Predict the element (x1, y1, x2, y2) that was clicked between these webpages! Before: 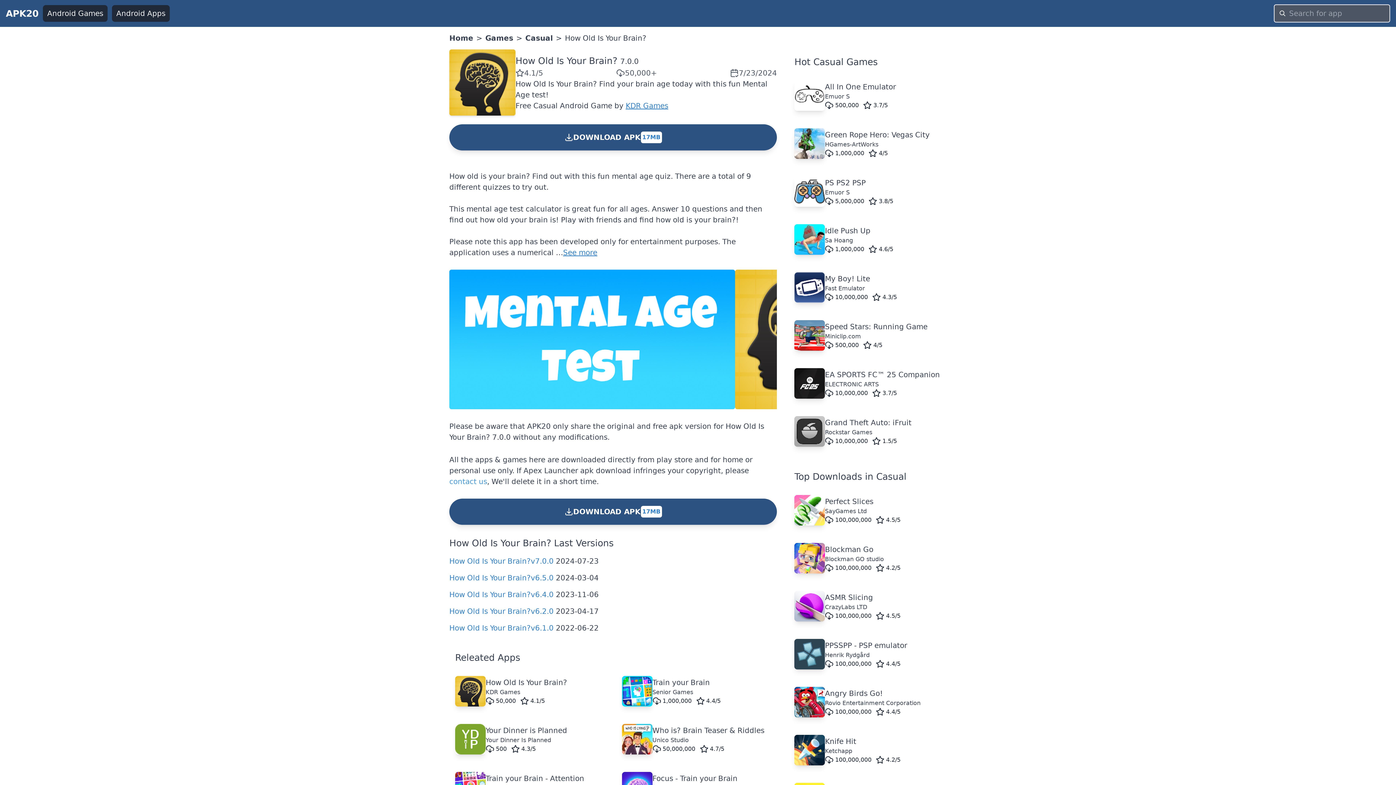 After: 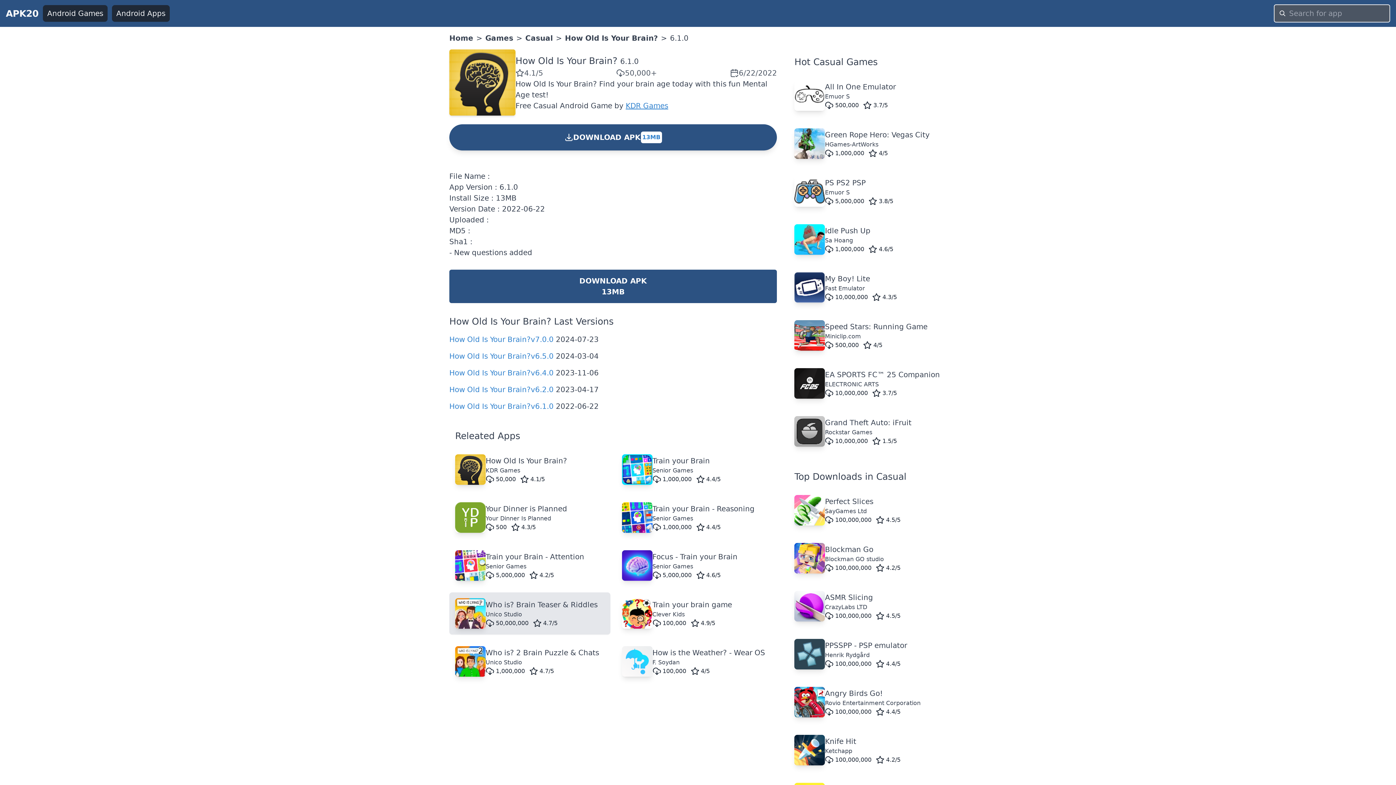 Action: label: How Old Is Your Brain?v6.1.0 bbox: (449, 624, 553, 632)